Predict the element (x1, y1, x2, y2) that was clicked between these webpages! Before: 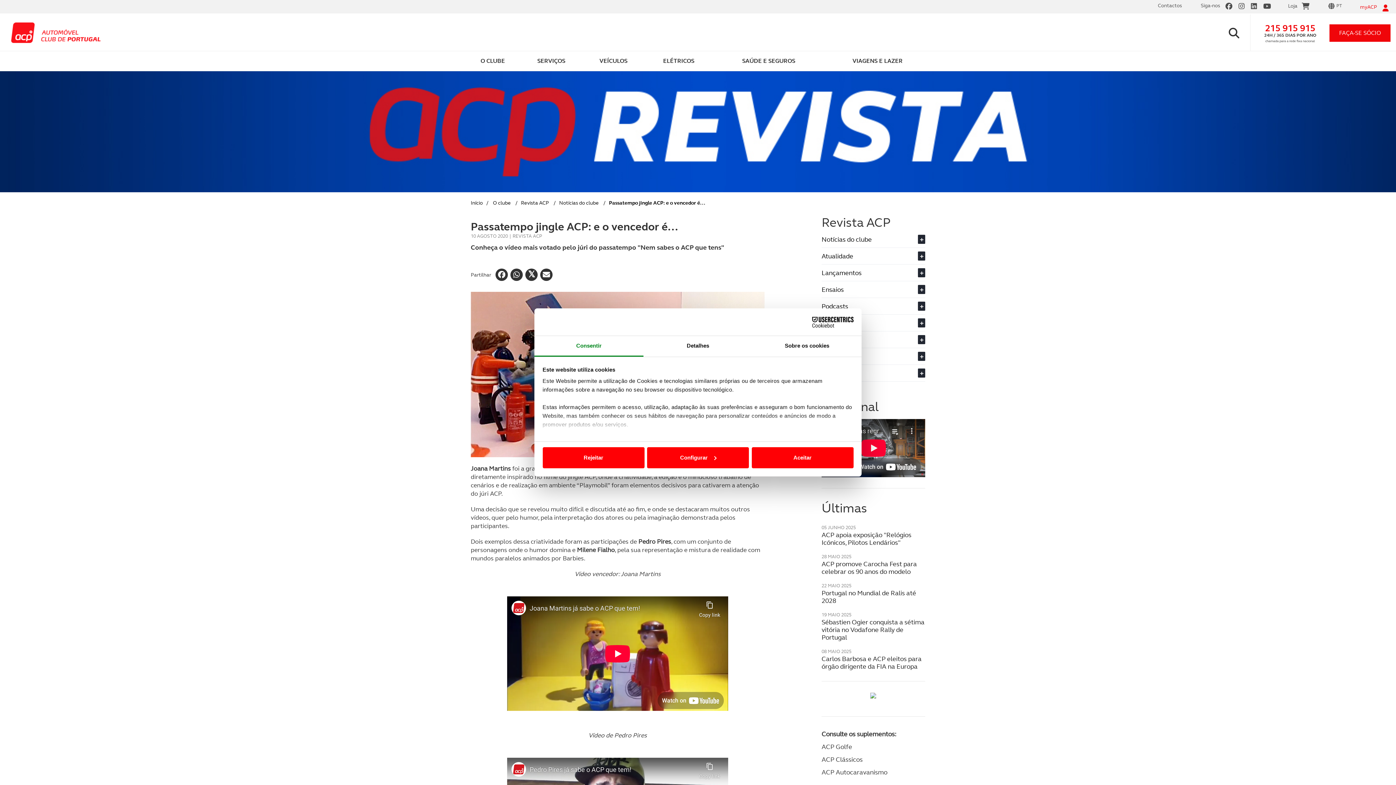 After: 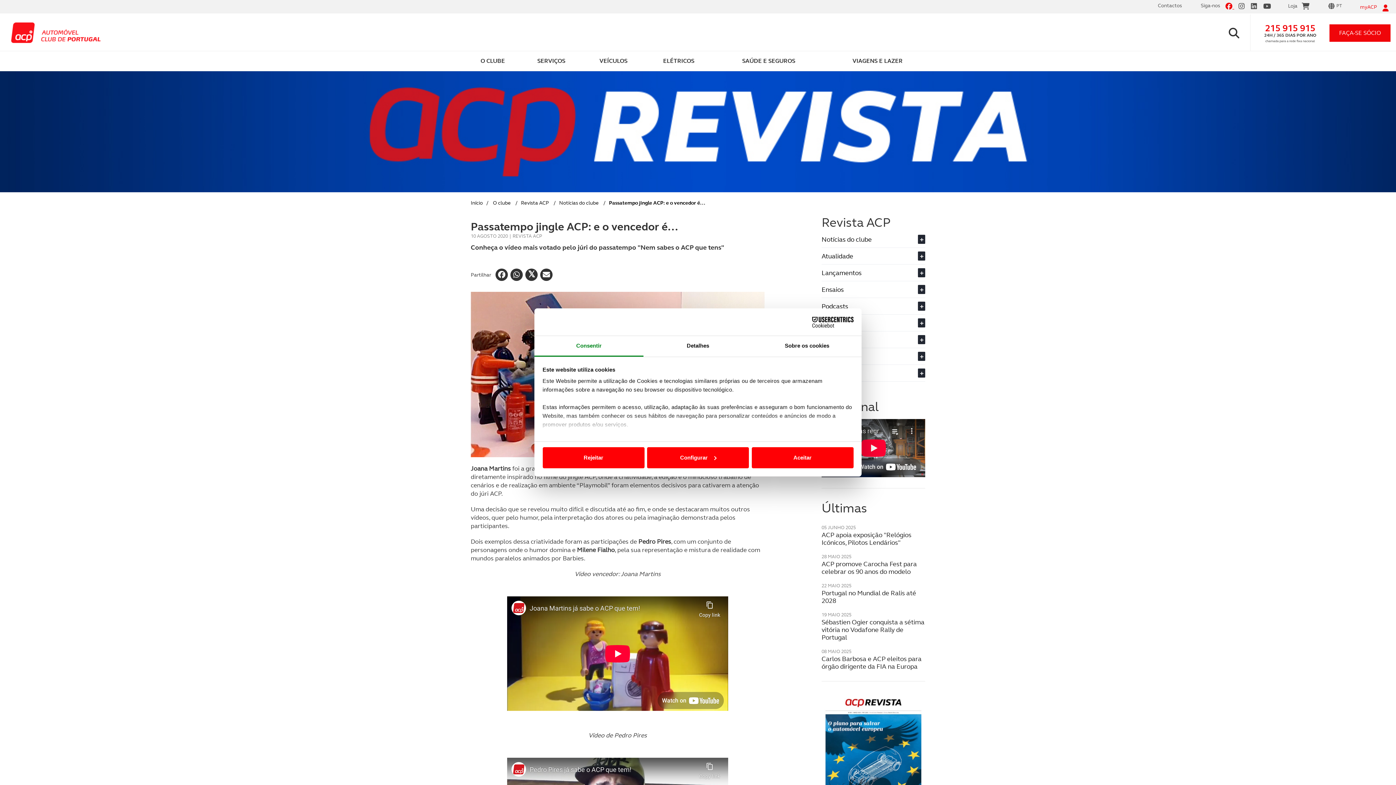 Action: label:   bbox: (1225, 1, 1234, 11)